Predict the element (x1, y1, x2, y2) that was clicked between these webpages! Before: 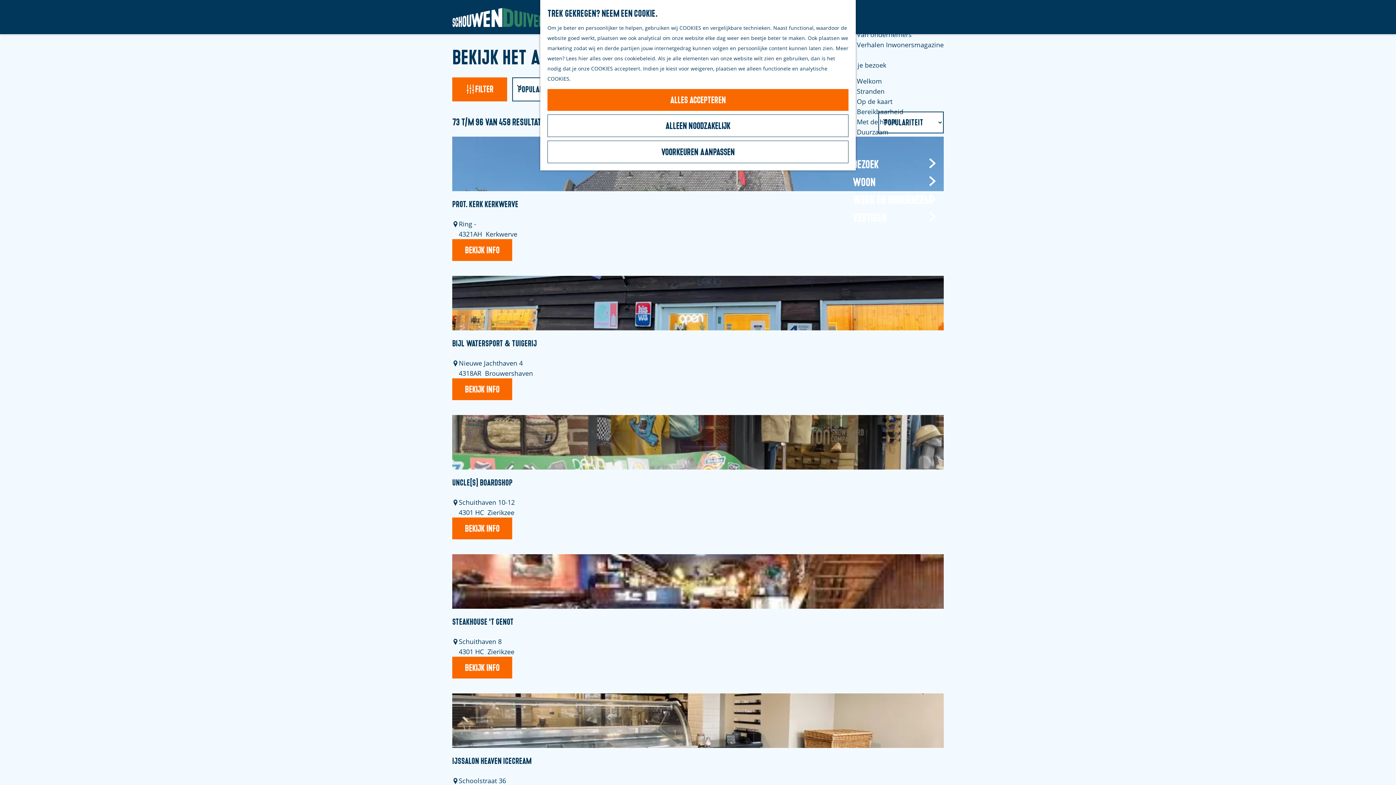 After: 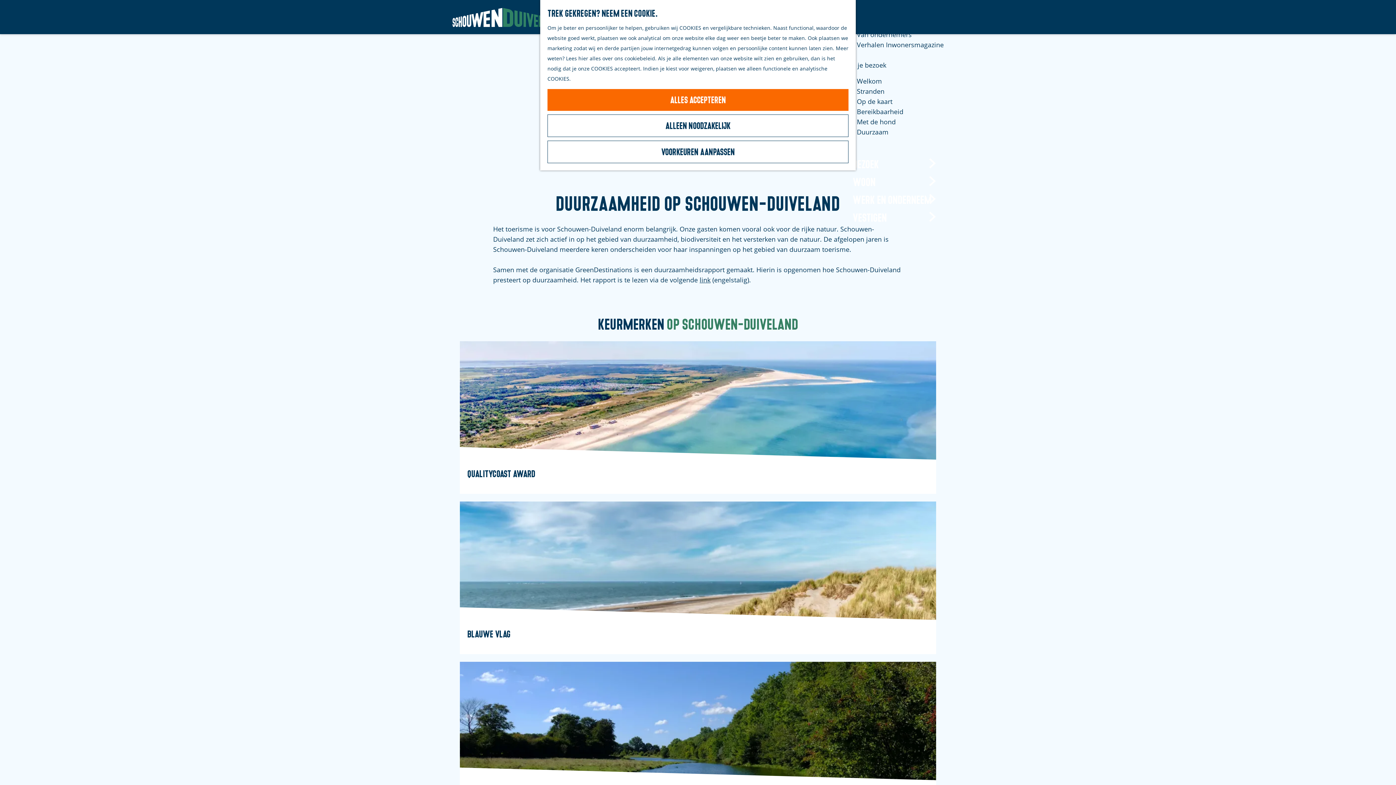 Action: label: Duurzaam bbox: (857, 126, 888, 137)